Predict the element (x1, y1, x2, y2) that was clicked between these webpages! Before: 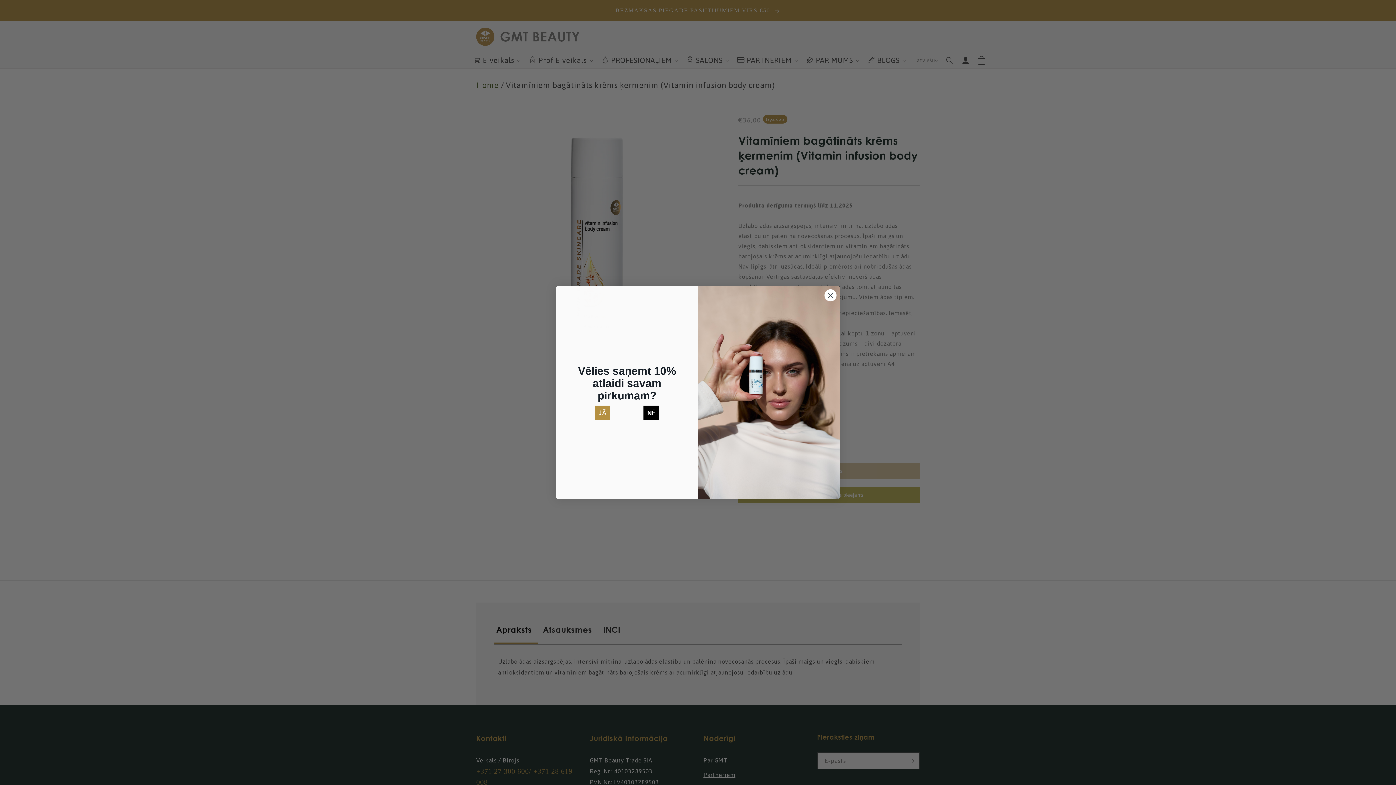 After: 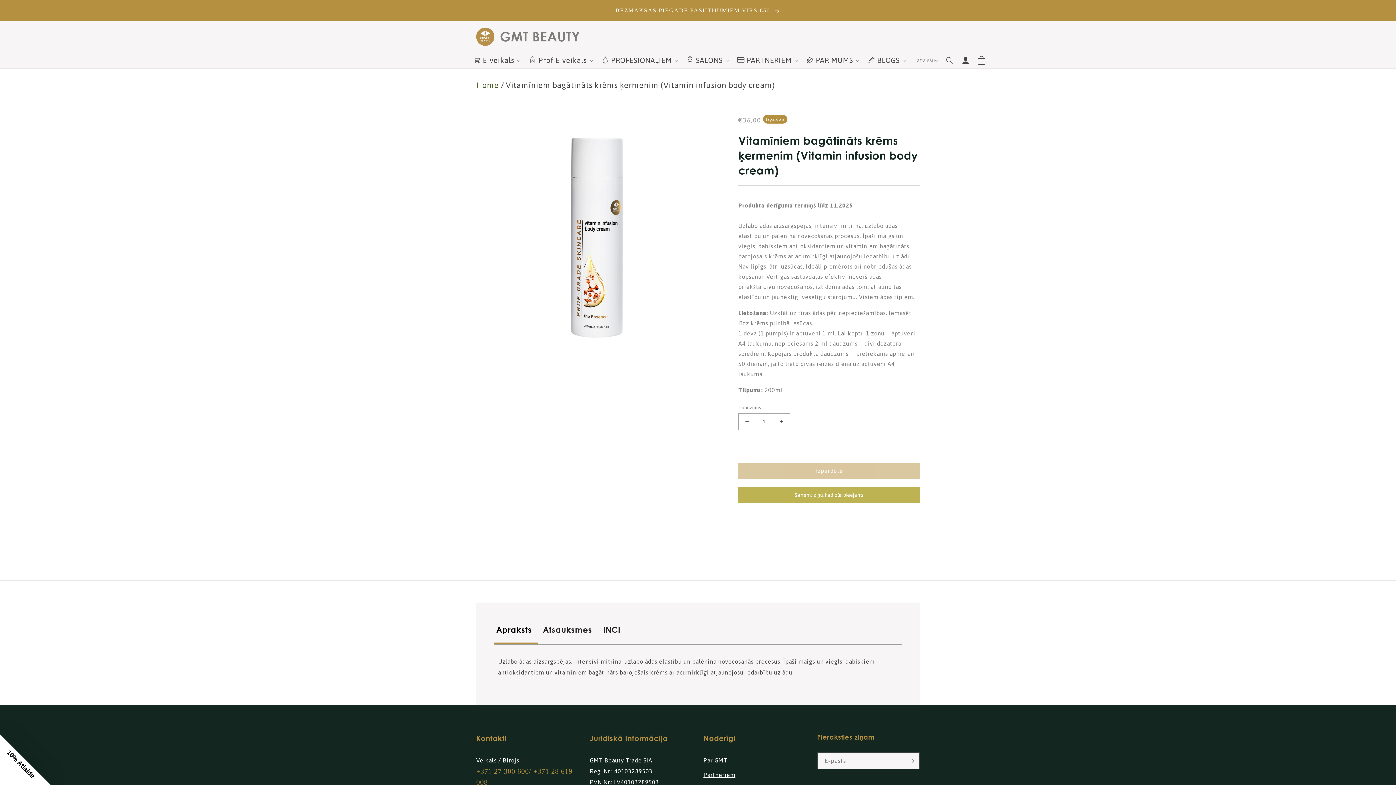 Action: bbox: (643, 405, 658, 420) label: NĒ